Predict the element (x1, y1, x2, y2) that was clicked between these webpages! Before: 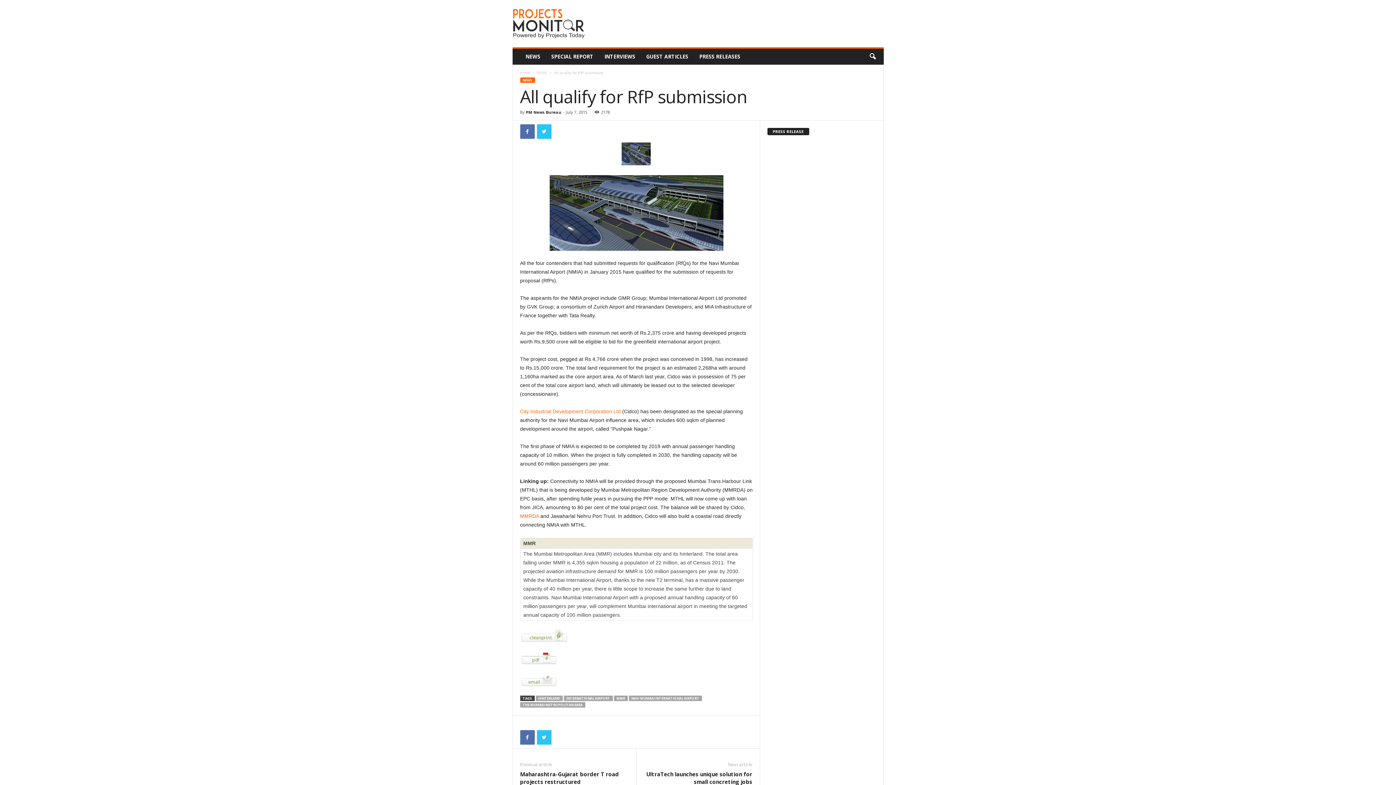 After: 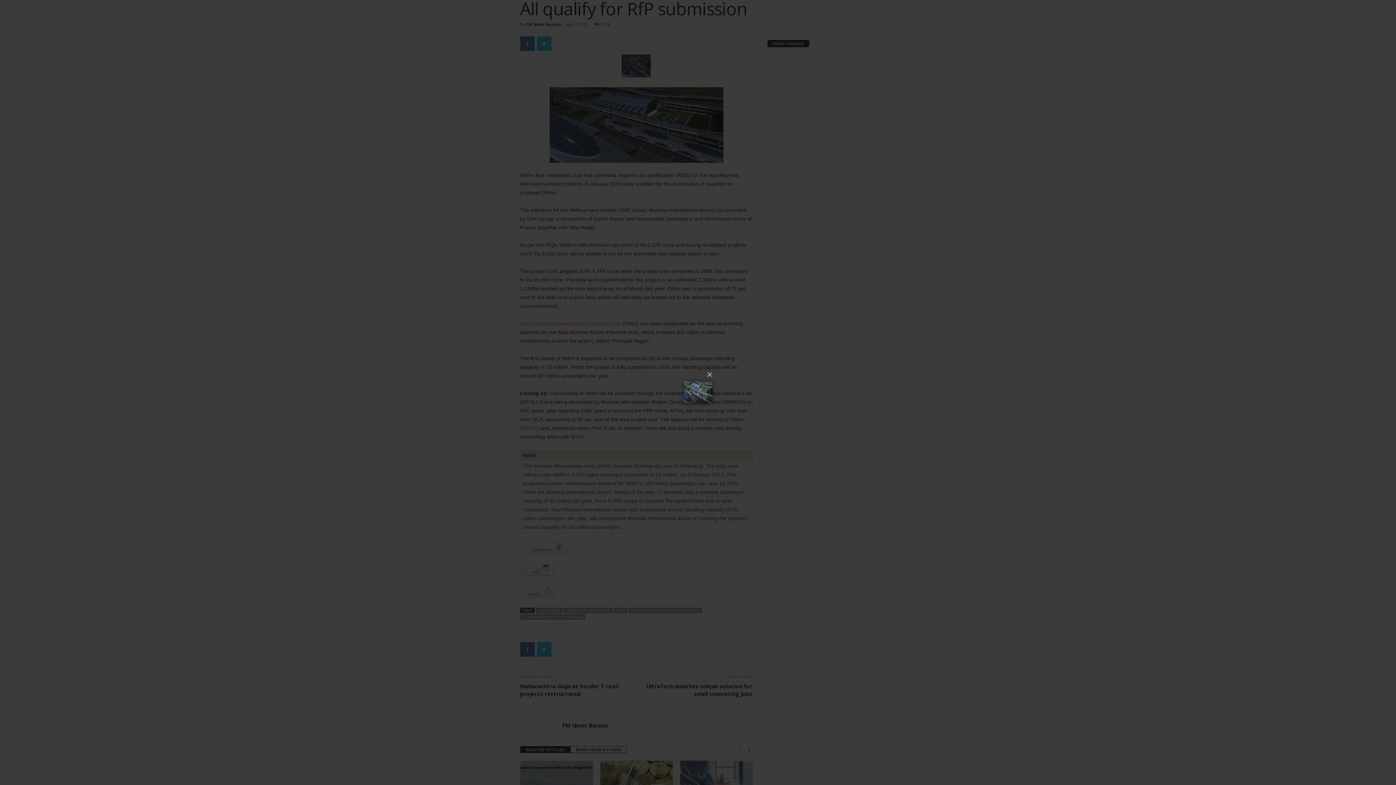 Action: bbox: (512, 142, 760, 165)